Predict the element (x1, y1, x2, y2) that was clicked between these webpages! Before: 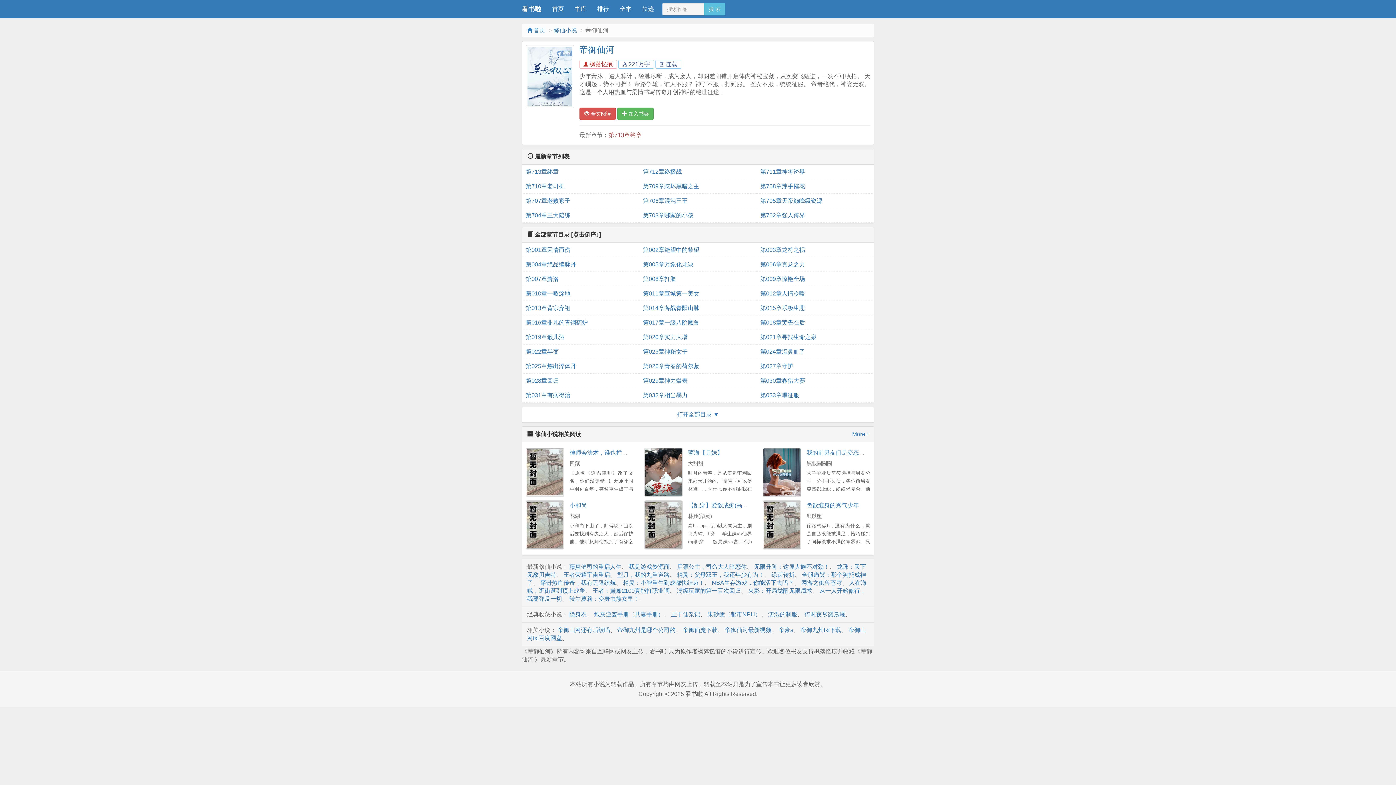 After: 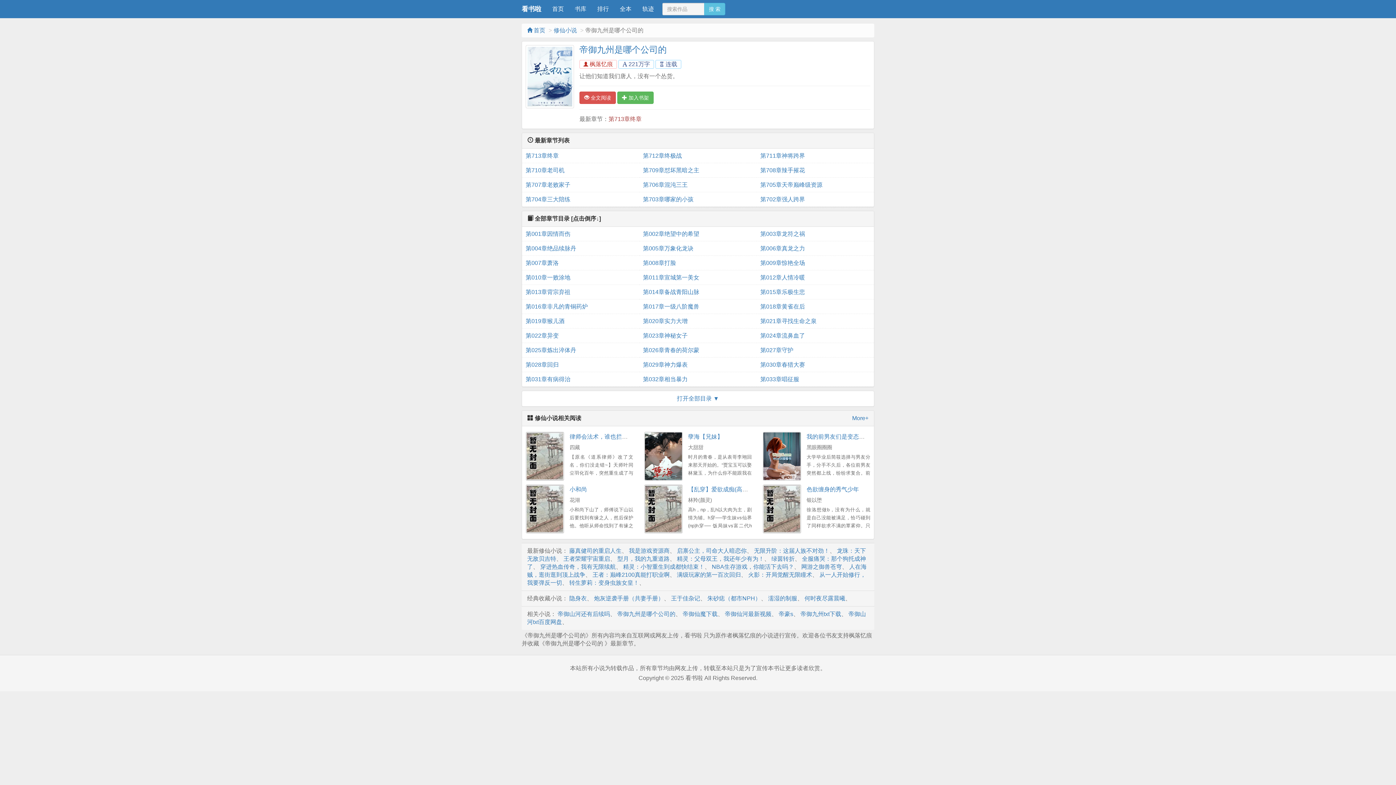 Action: bbox: (617, 627, 675, 633) label: 帝御九州是哪个公司的